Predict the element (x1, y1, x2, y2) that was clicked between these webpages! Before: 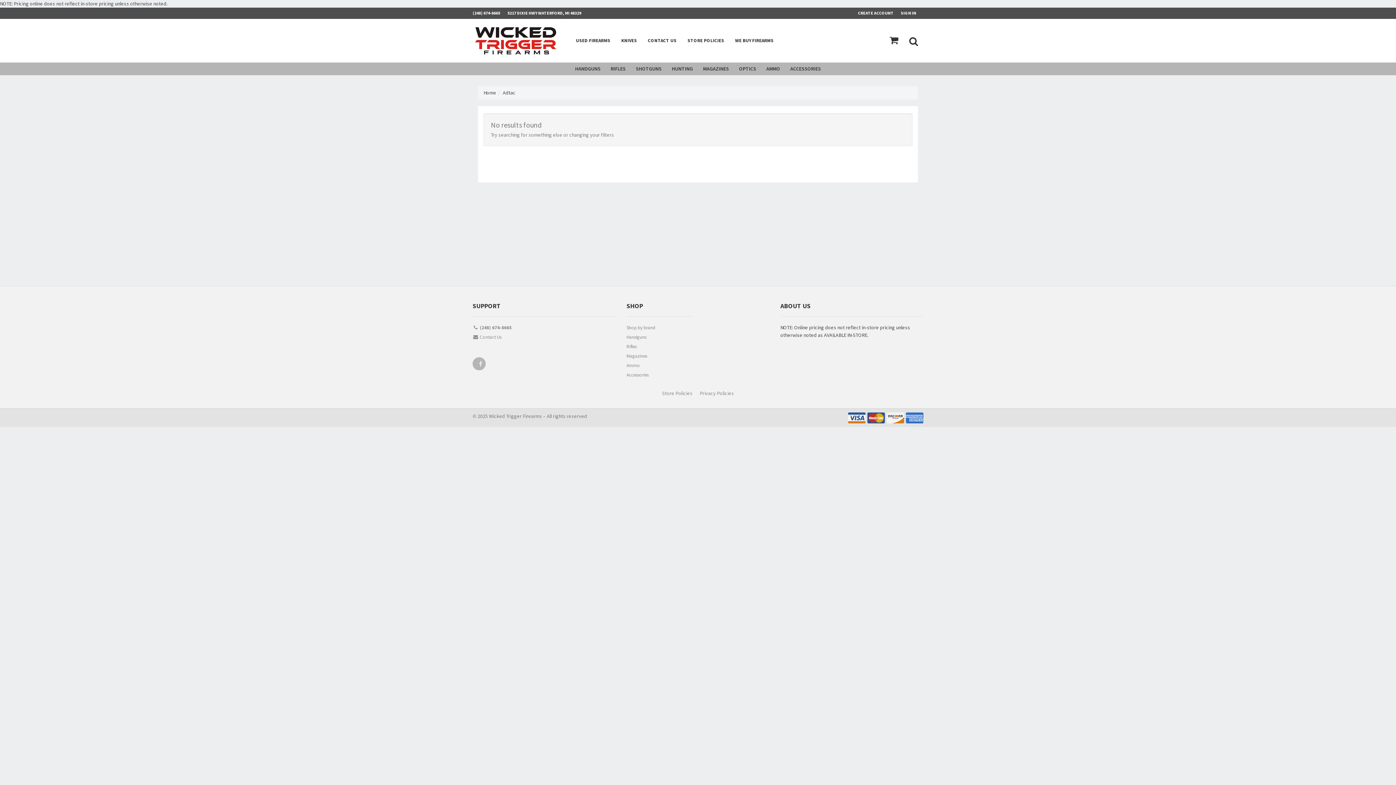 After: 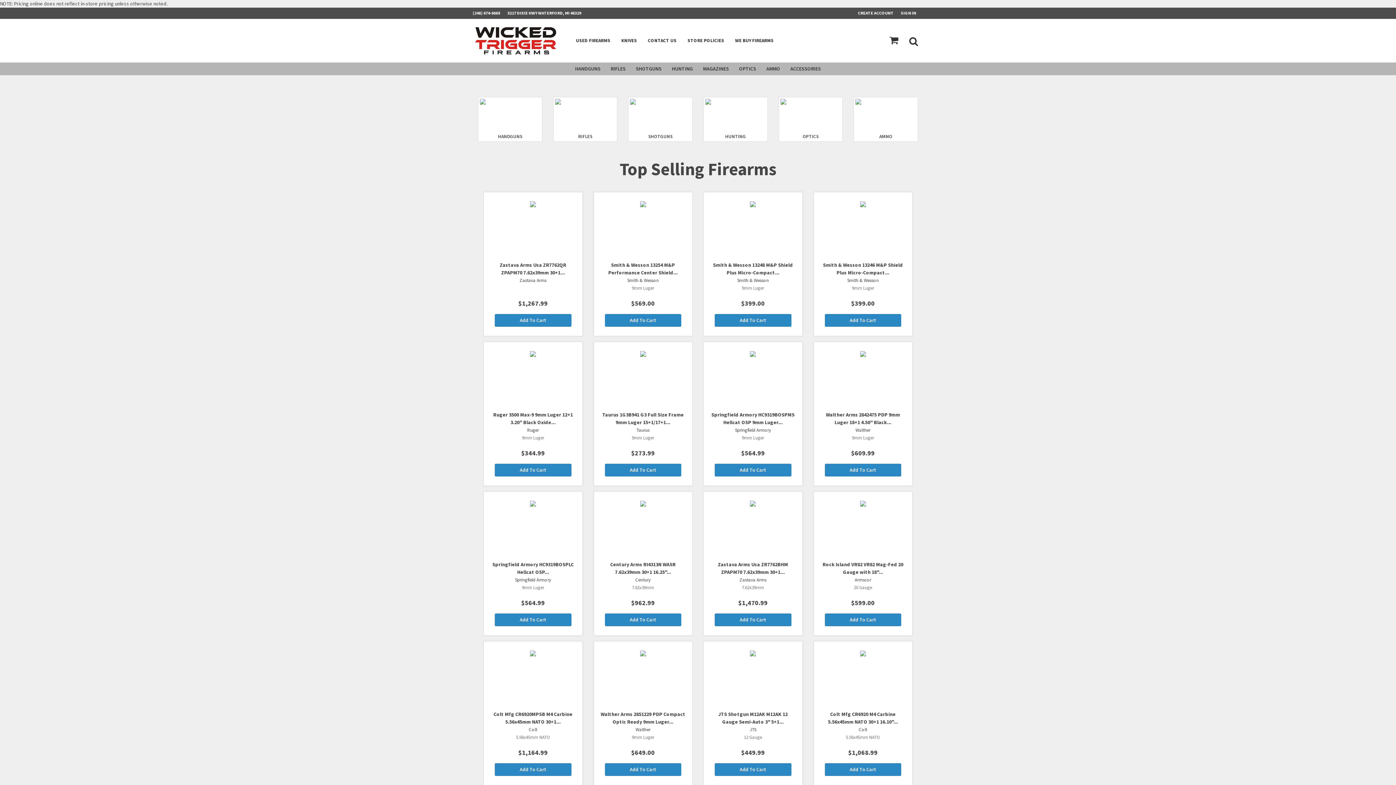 Action: bbox: (483, 89, 496, 96) label: Home